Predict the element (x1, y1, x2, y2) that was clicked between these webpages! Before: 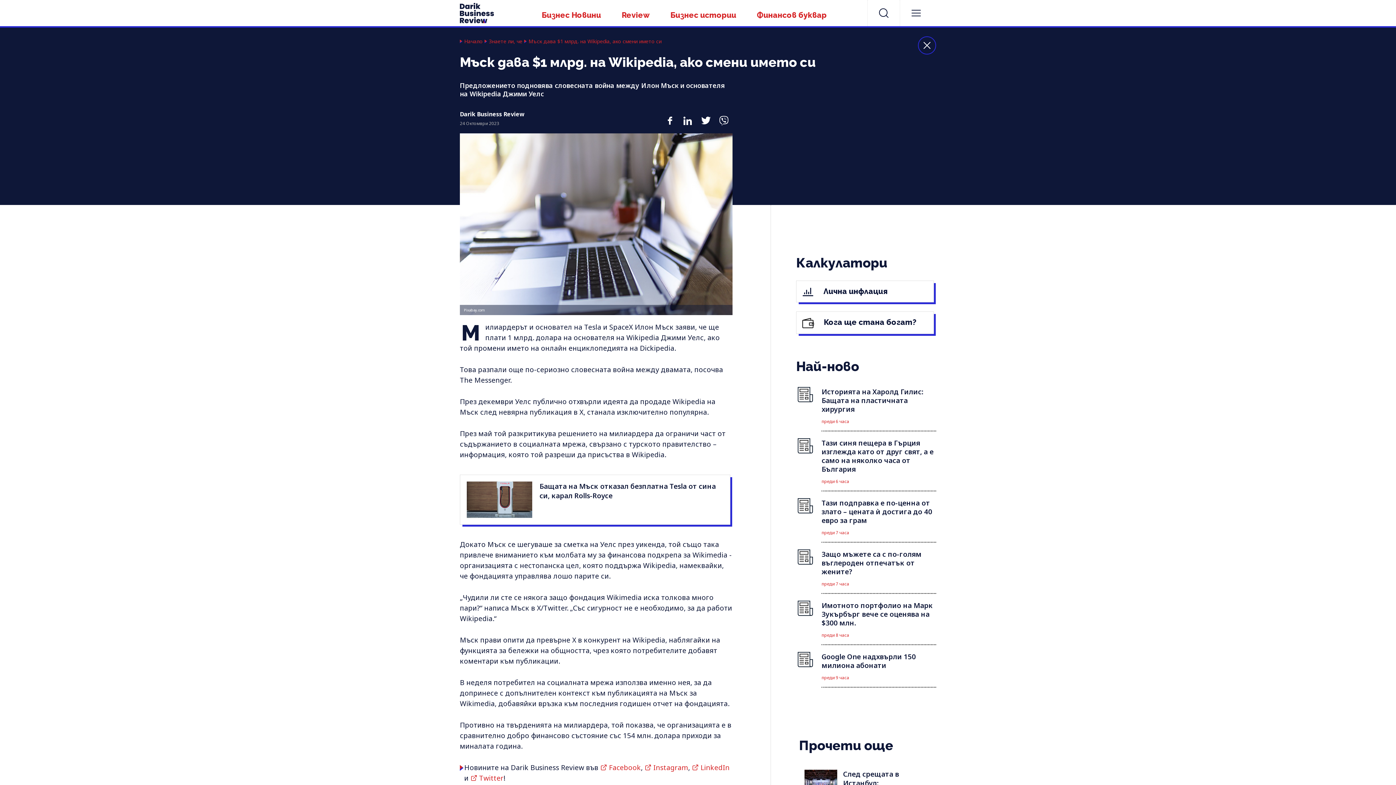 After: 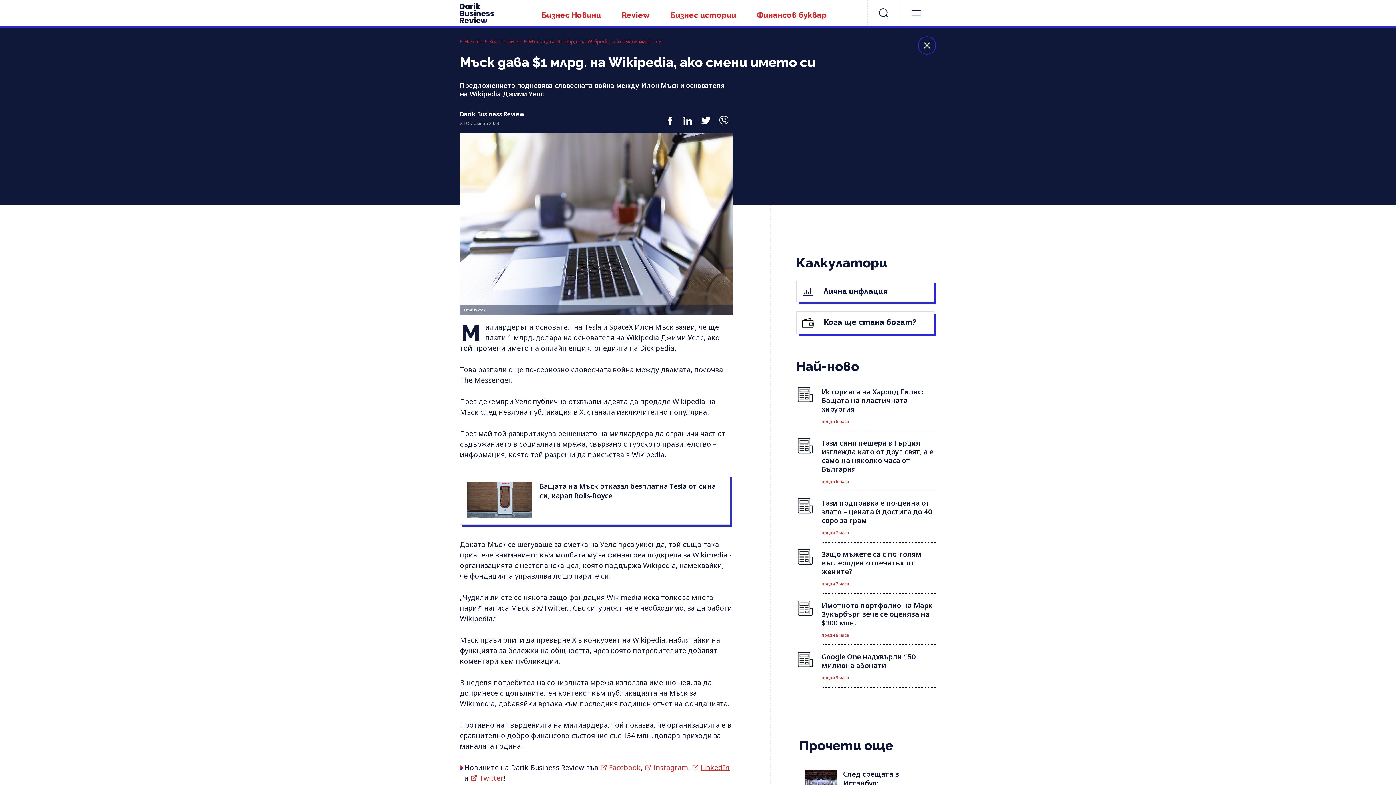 Action: bbox: (692, 762, 729, 773) label: LinkedIn